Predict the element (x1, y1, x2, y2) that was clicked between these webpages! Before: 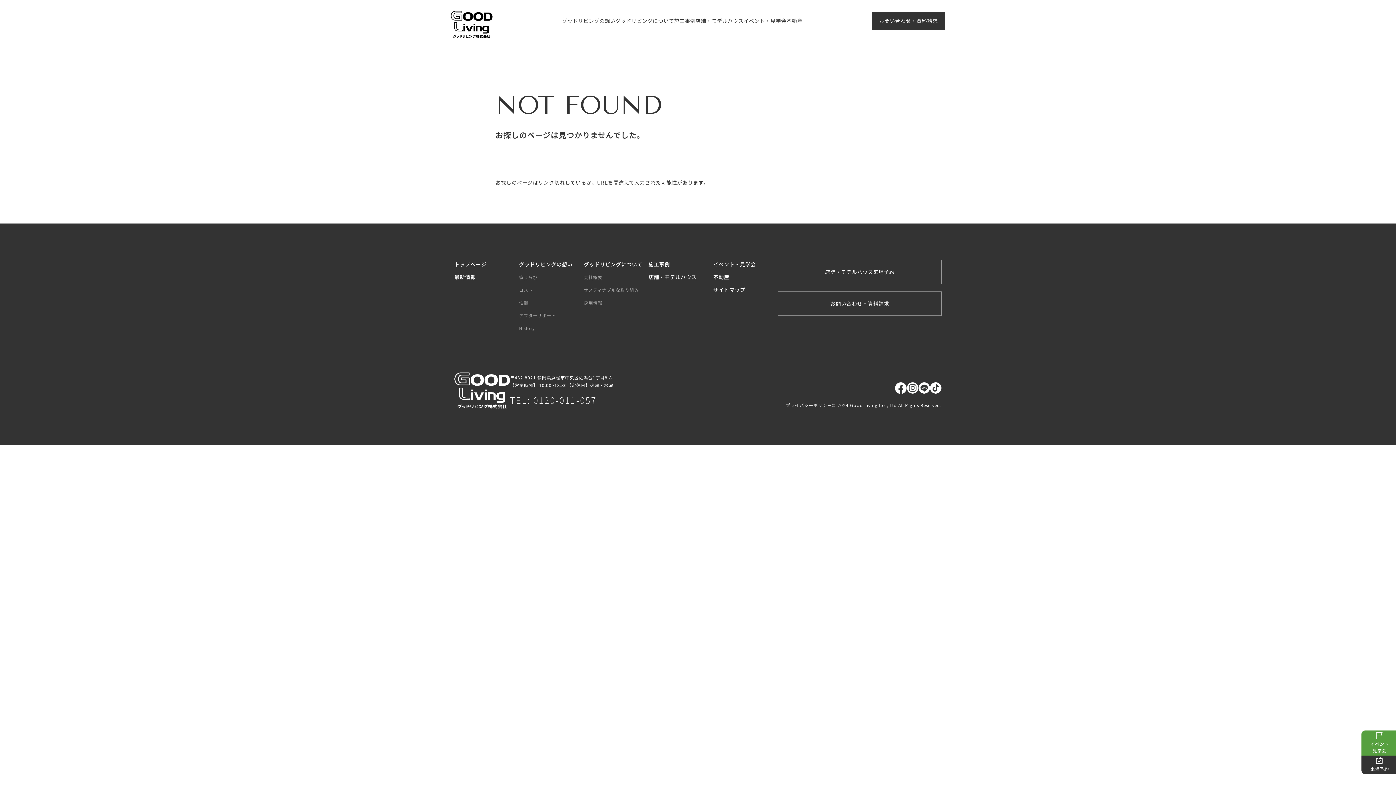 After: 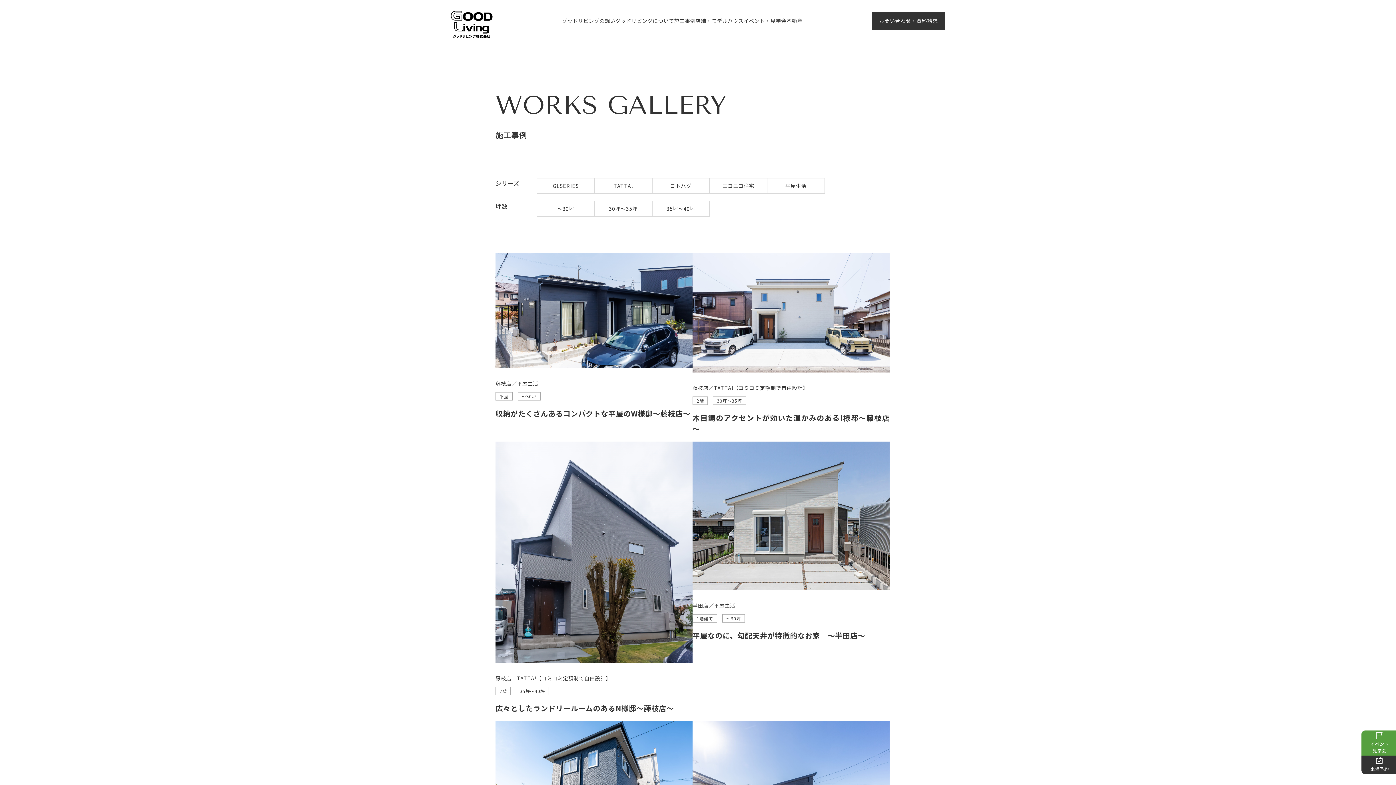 Action: bbox: (674, 11, 695, 29) label: 施工事例